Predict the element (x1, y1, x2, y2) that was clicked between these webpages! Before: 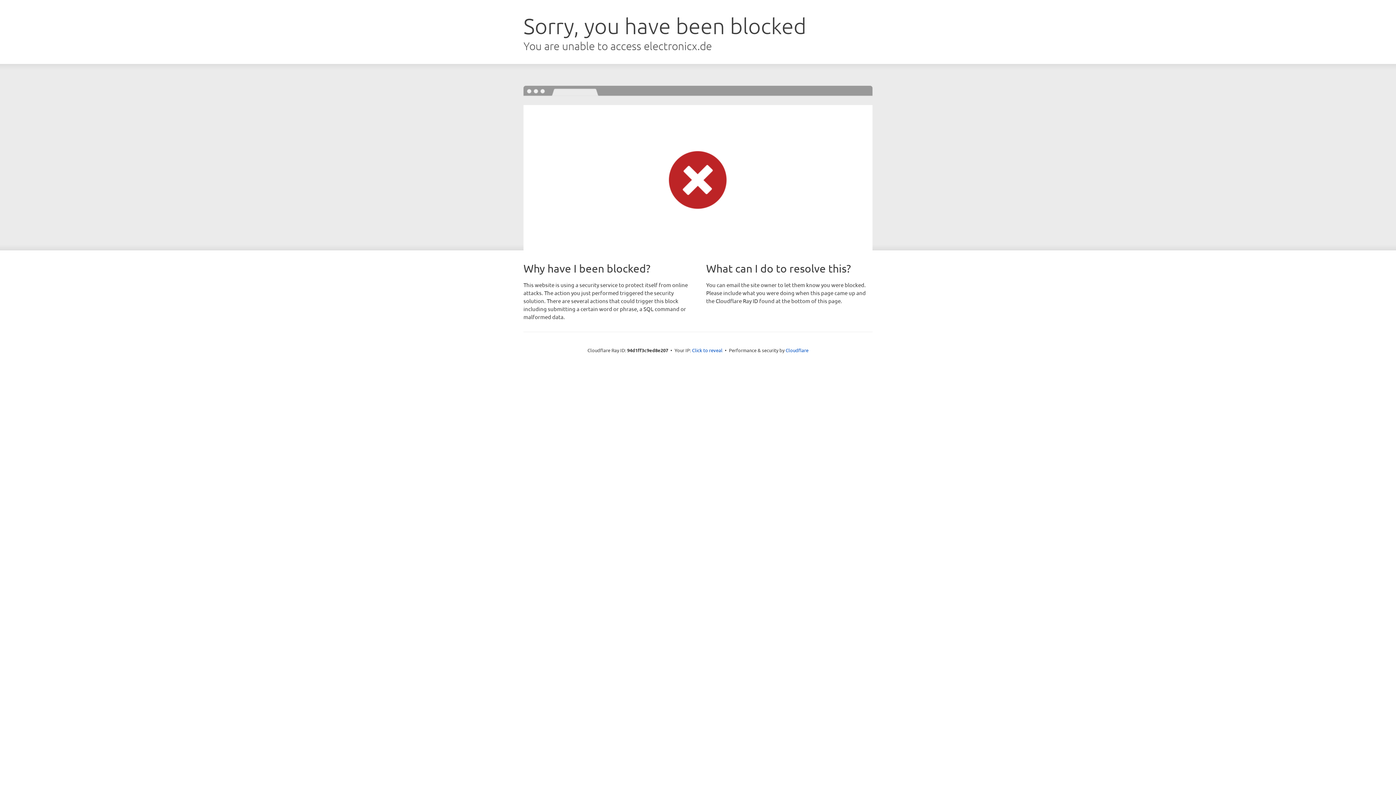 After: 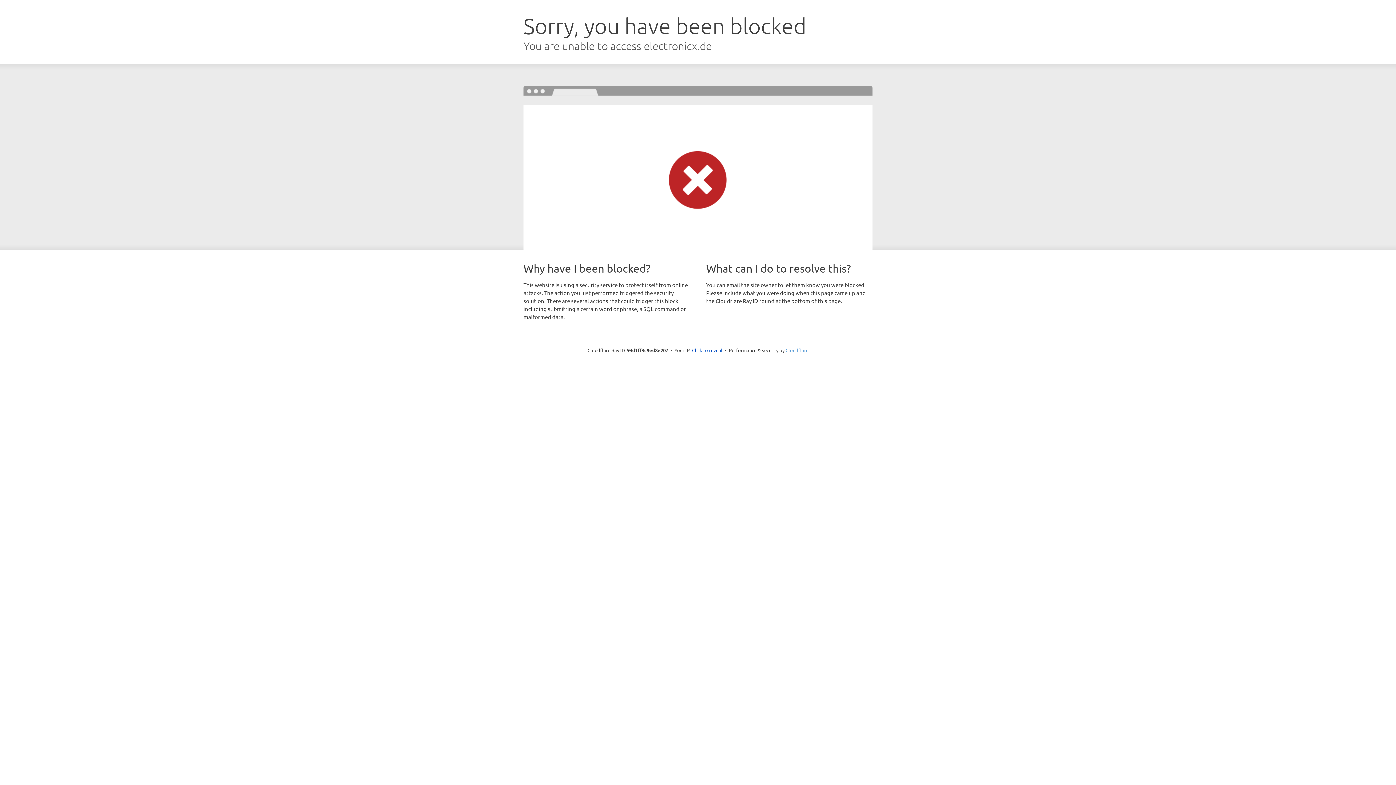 Action: bbox: (785, 347, 808, 353) label: Cloudflare